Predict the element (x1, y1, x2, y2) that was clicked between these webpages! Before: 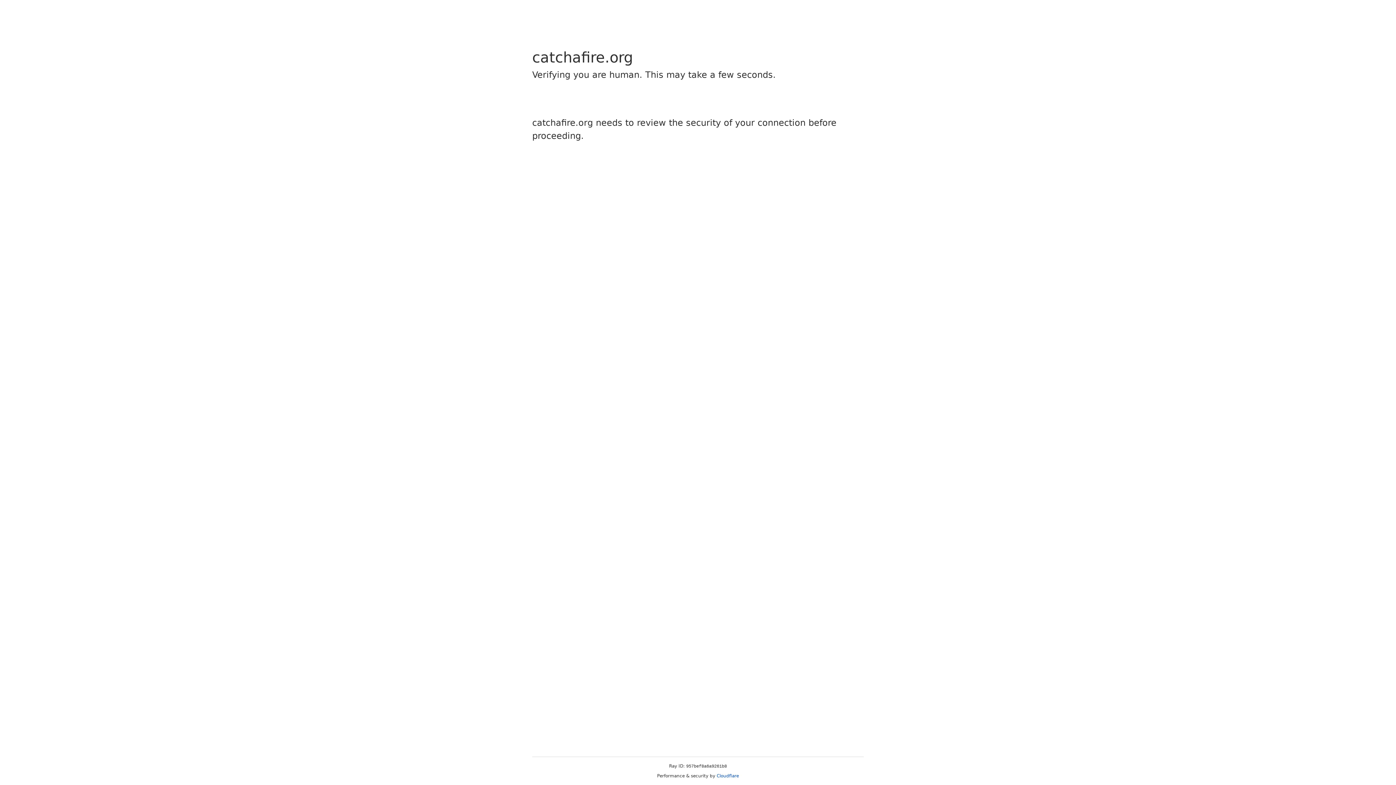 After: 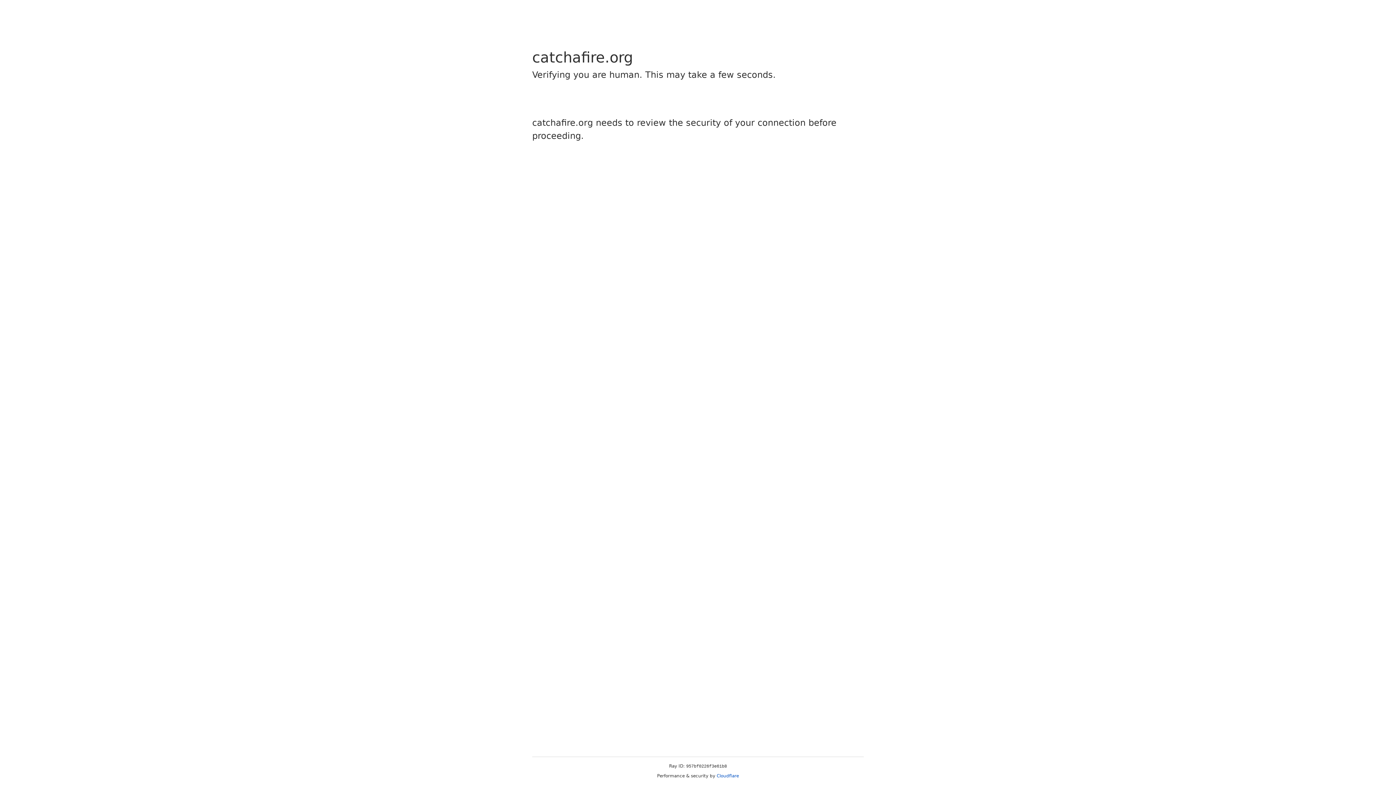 Action: label: Cloudflare bbox: (716, 773, 739, 778)